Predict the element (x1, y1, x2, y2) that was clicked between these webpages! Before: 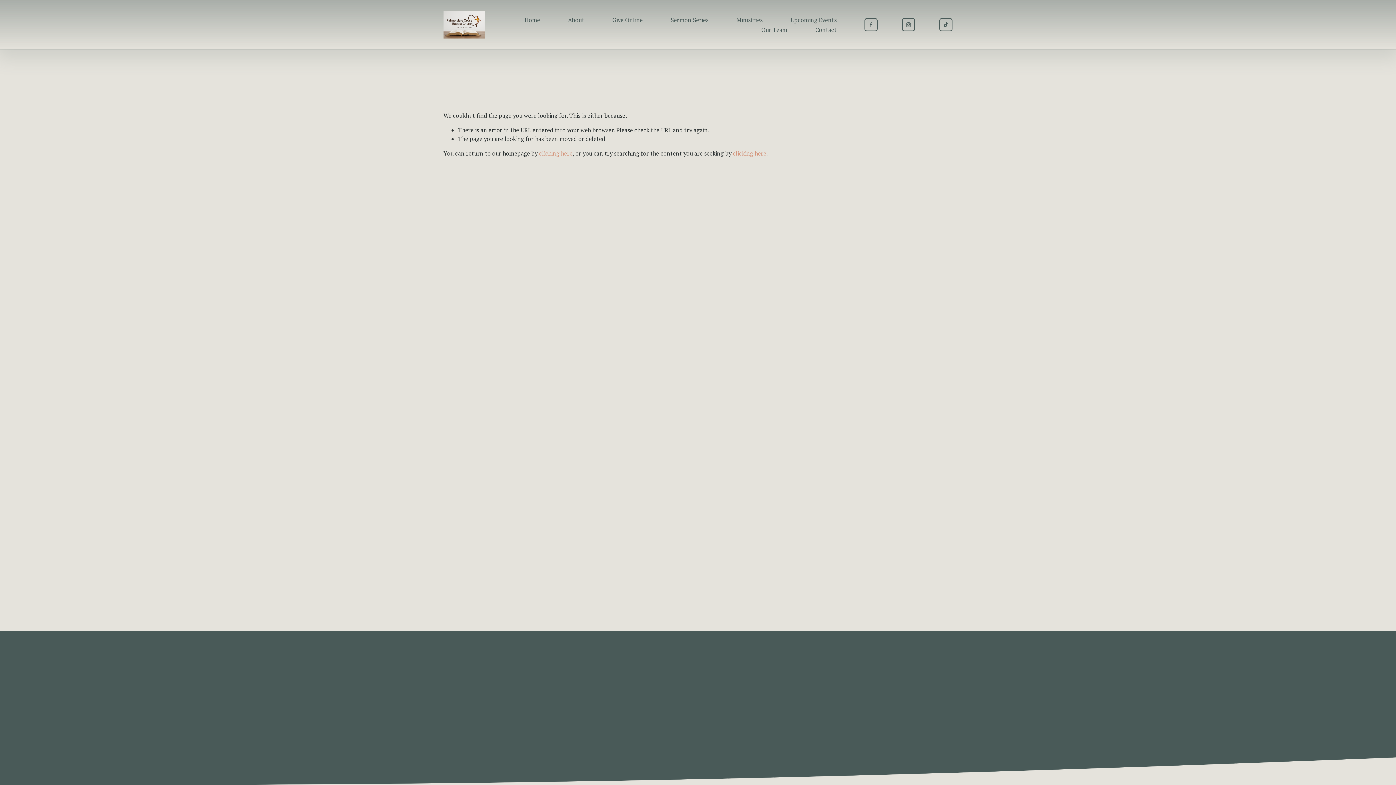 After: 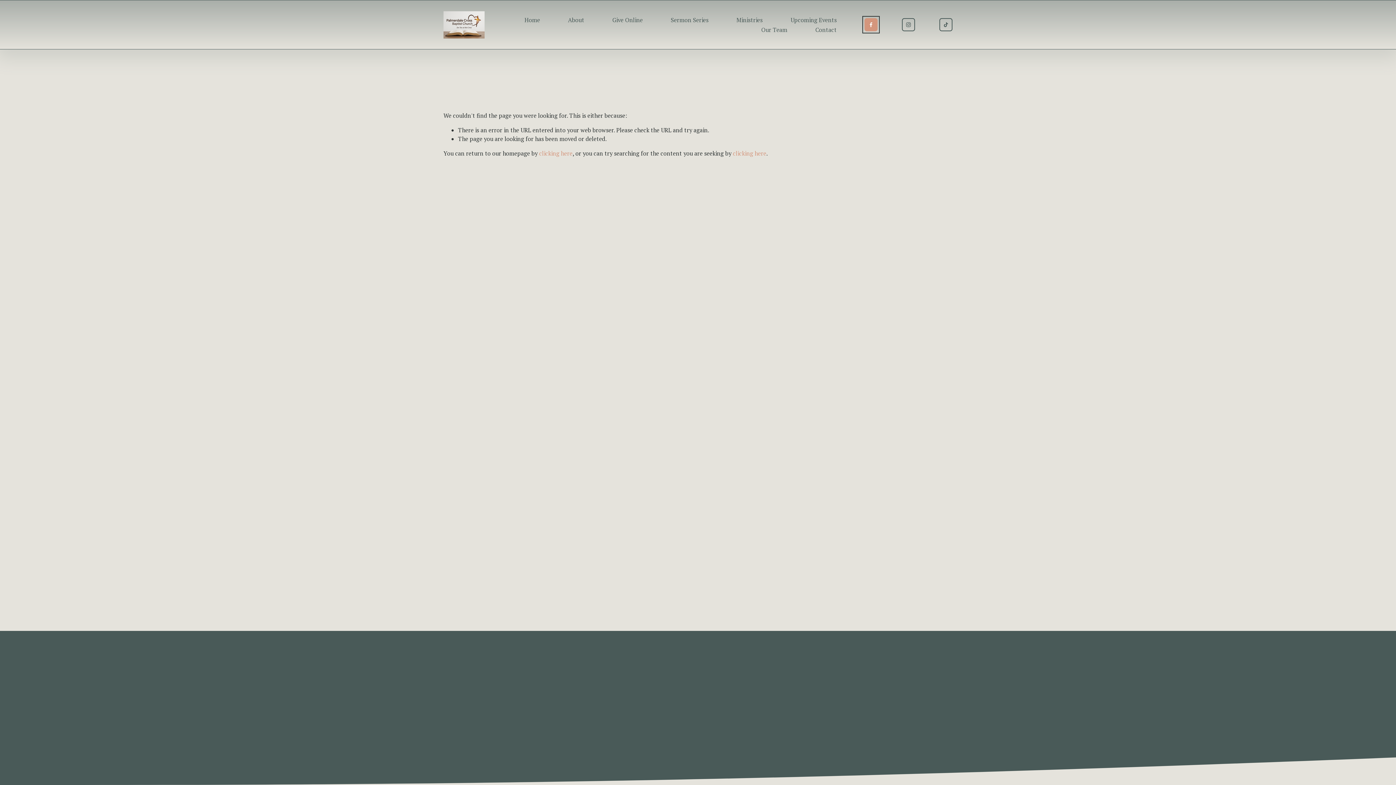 Action: bbox: (864, 18, 877, 31) label: Facebook